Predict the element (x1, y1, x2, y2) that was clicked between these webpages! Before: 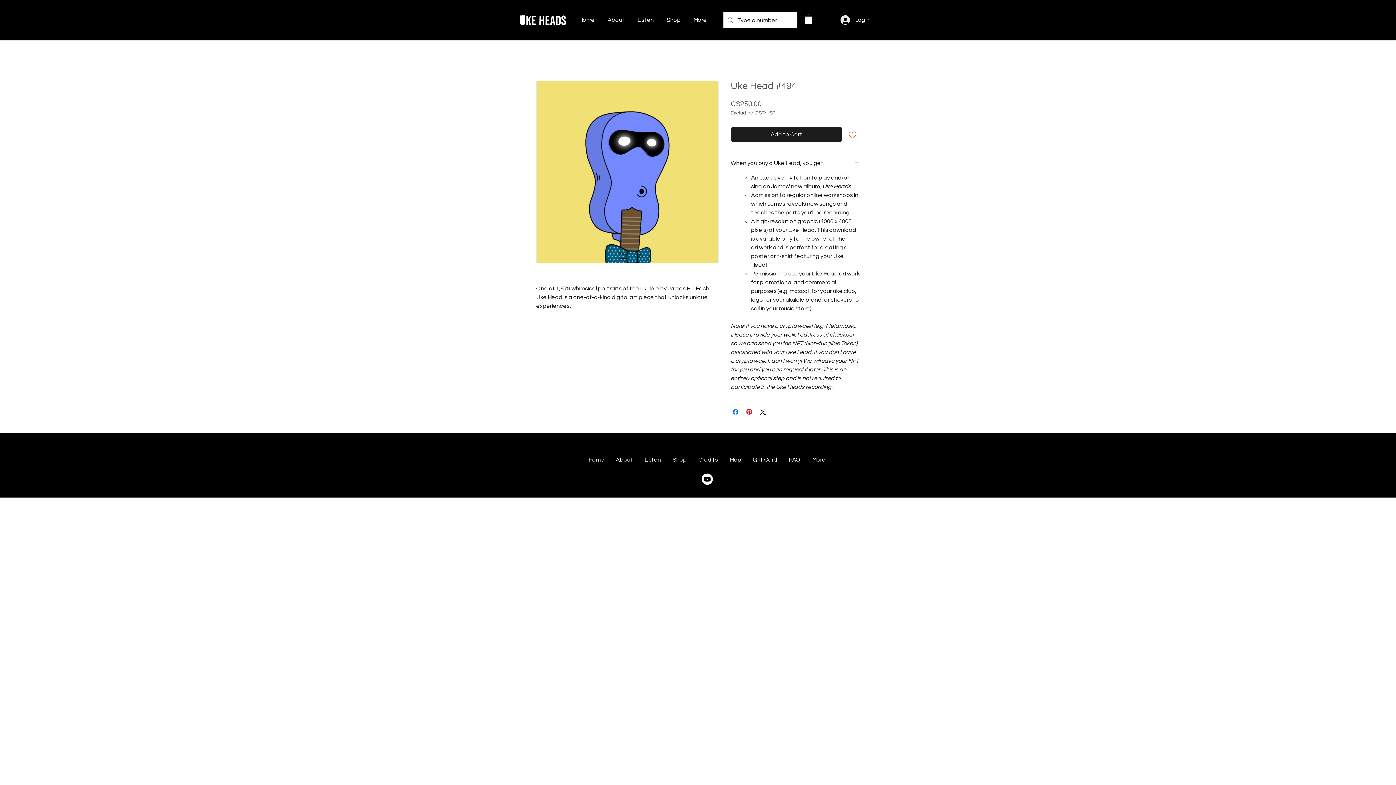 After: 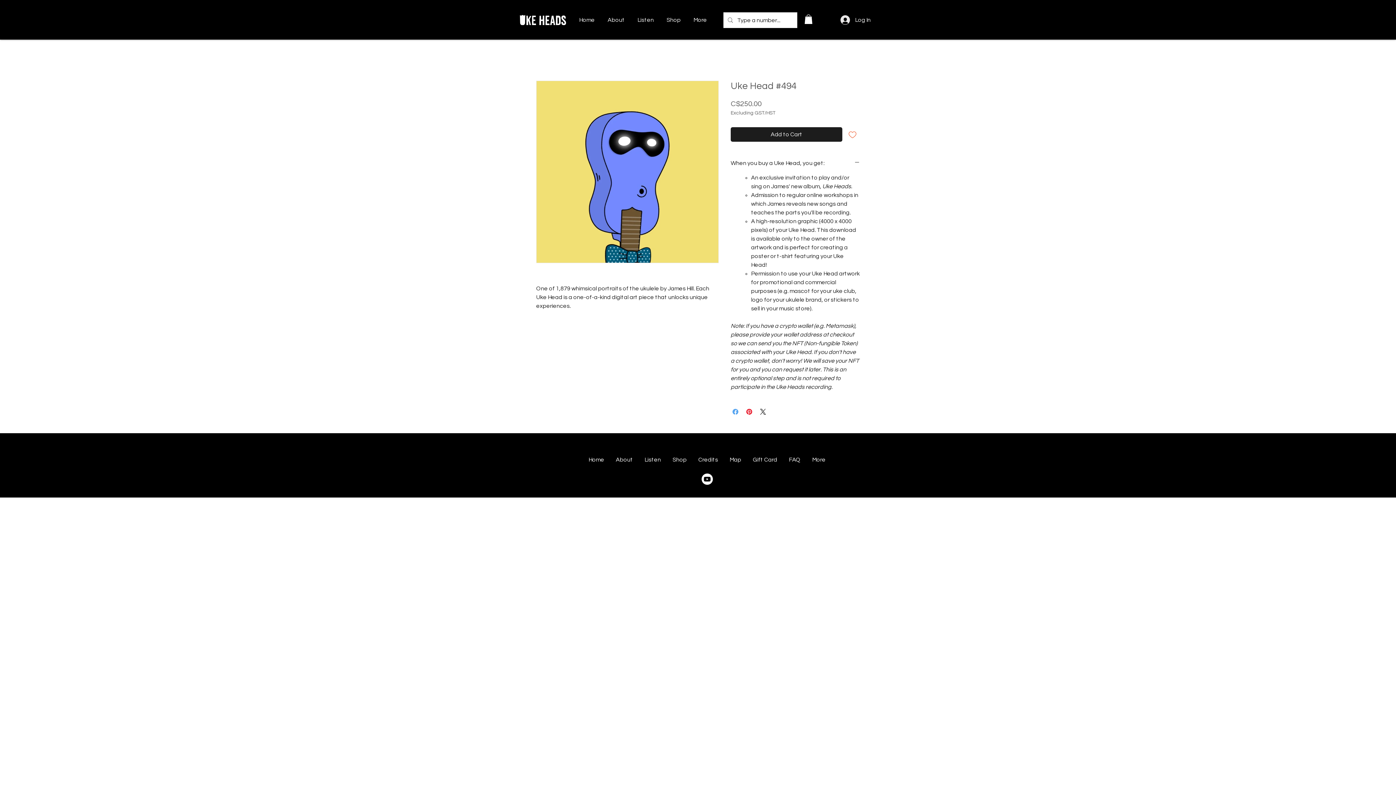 Action: label: Share on Facebook bbox: (731, 407, 740, 416)